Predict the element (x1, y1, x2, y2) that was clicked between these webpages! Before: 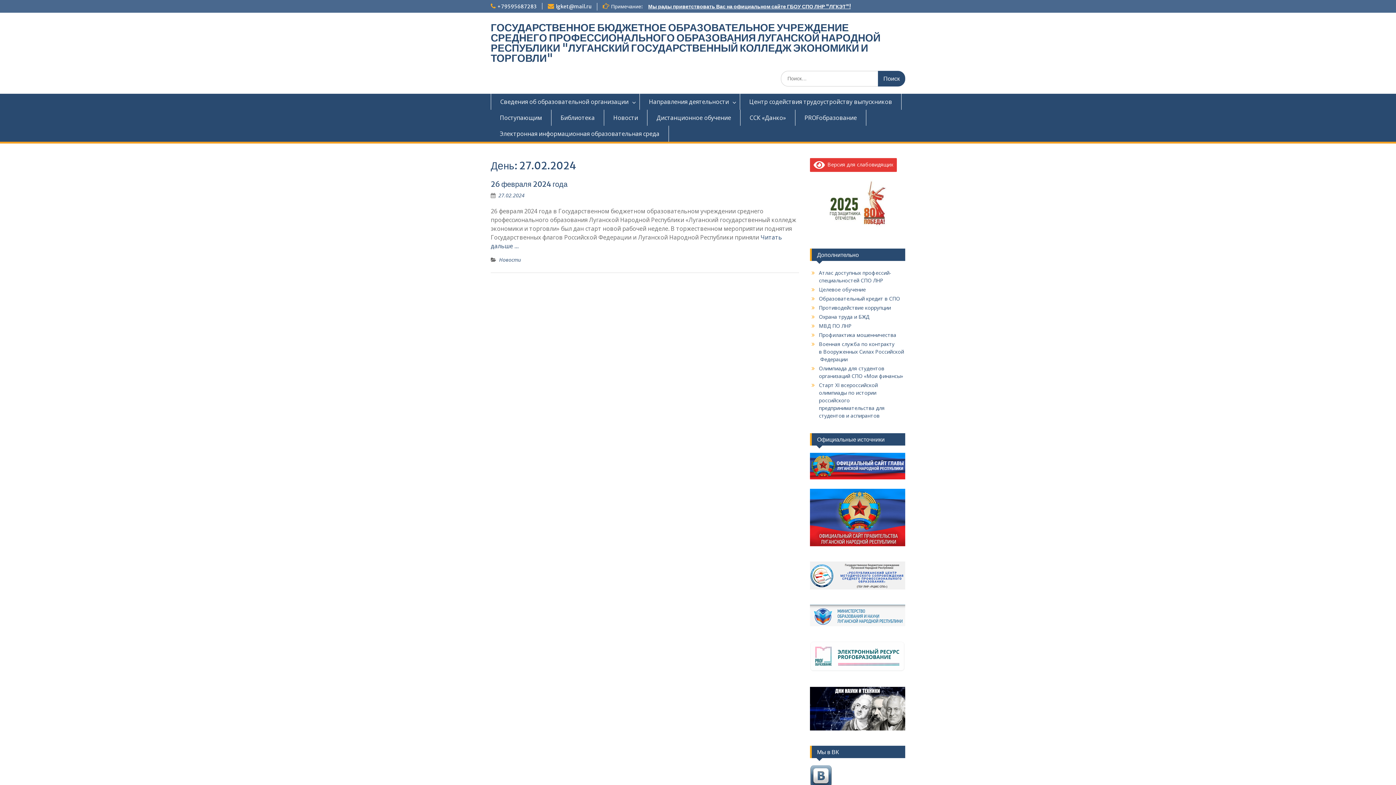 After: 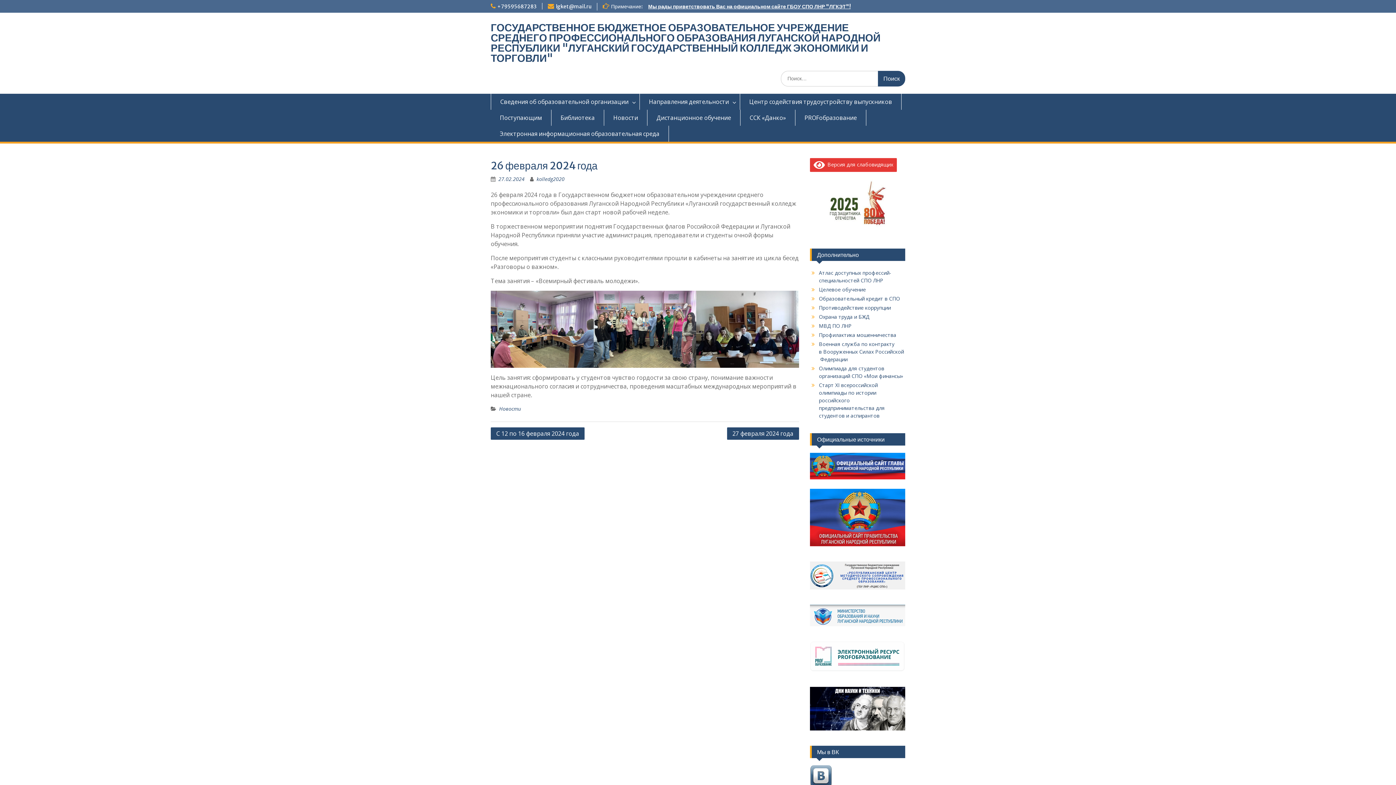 Action: label: 26 февраля 2024 года bbox: (490, 179, 567, 188)